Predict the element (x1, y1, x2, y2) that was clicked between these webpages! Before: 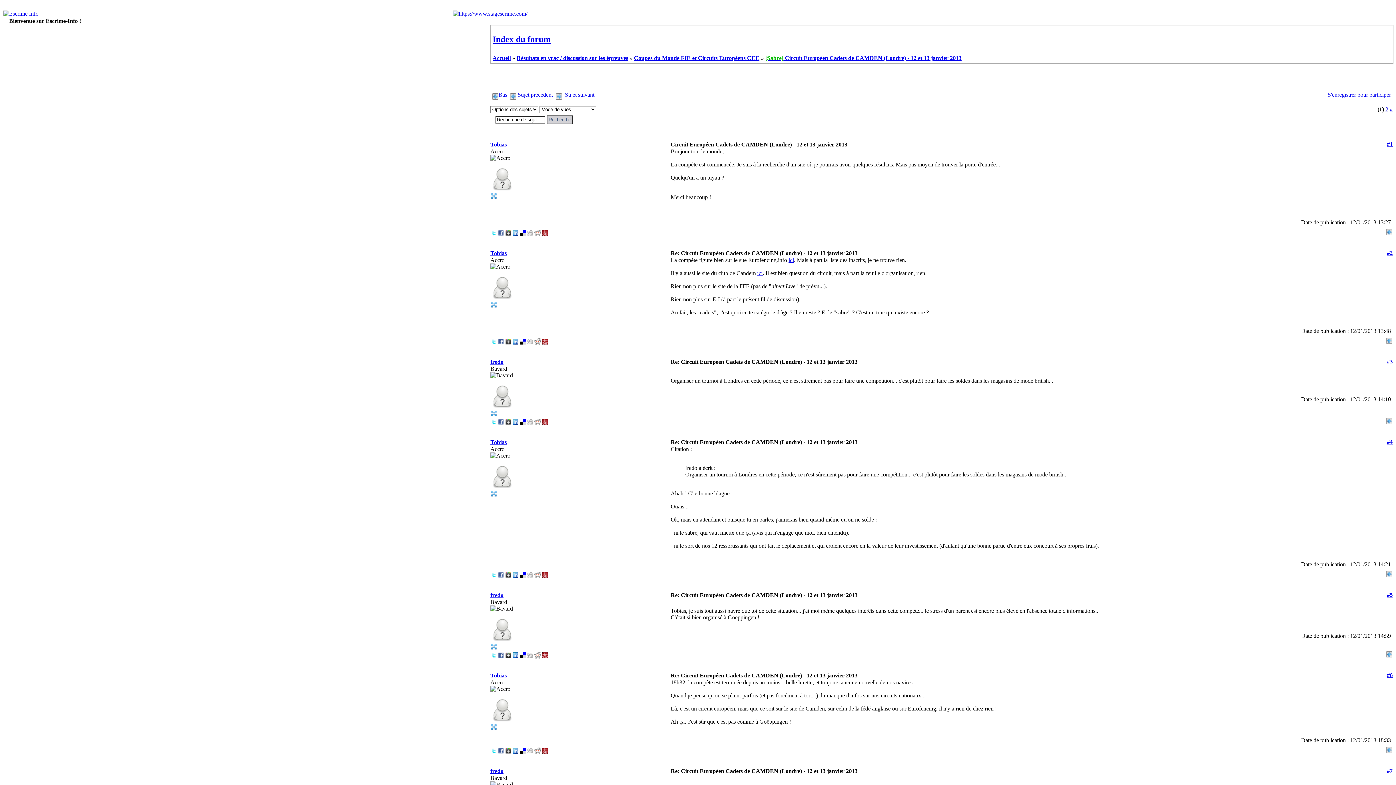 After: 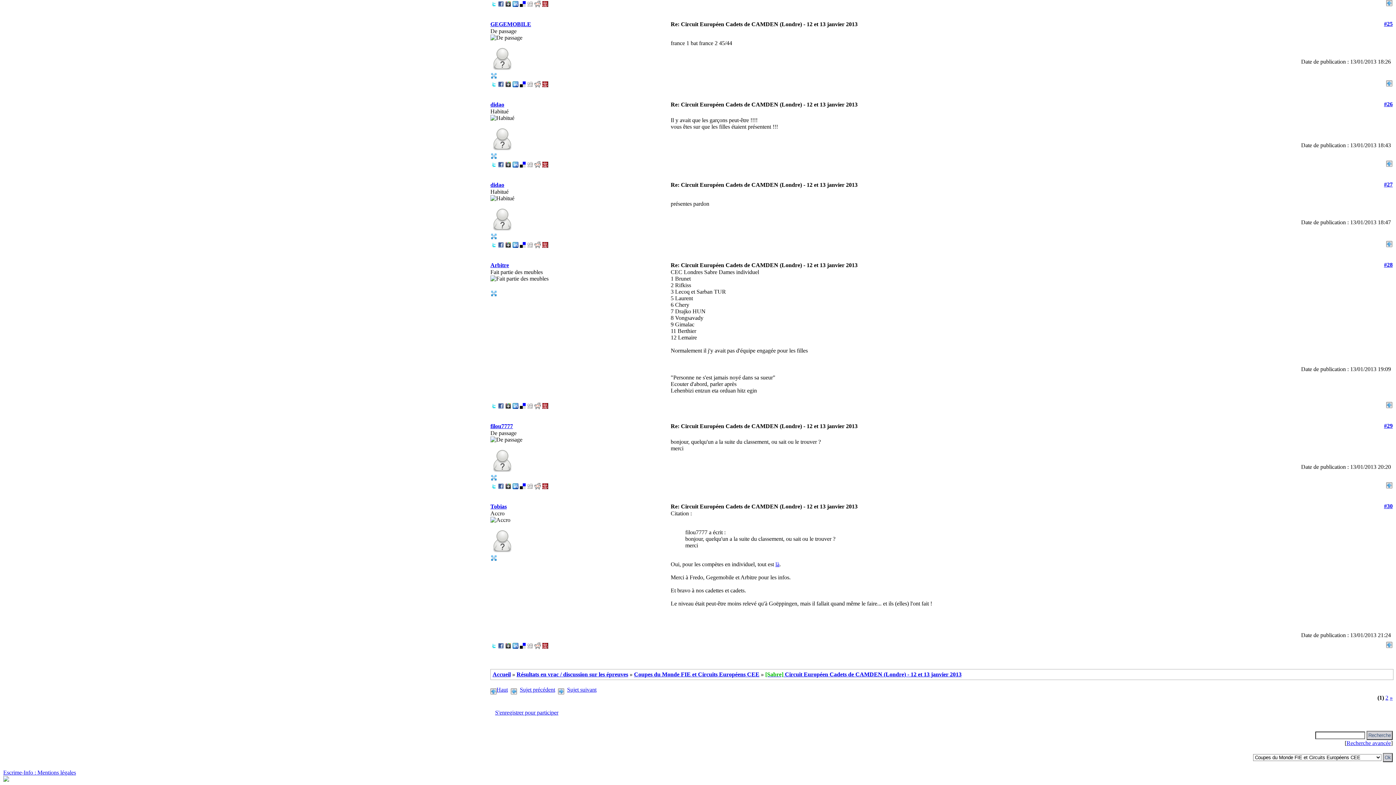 Action: label: Bas bbox: (498, 91, 507, 97)